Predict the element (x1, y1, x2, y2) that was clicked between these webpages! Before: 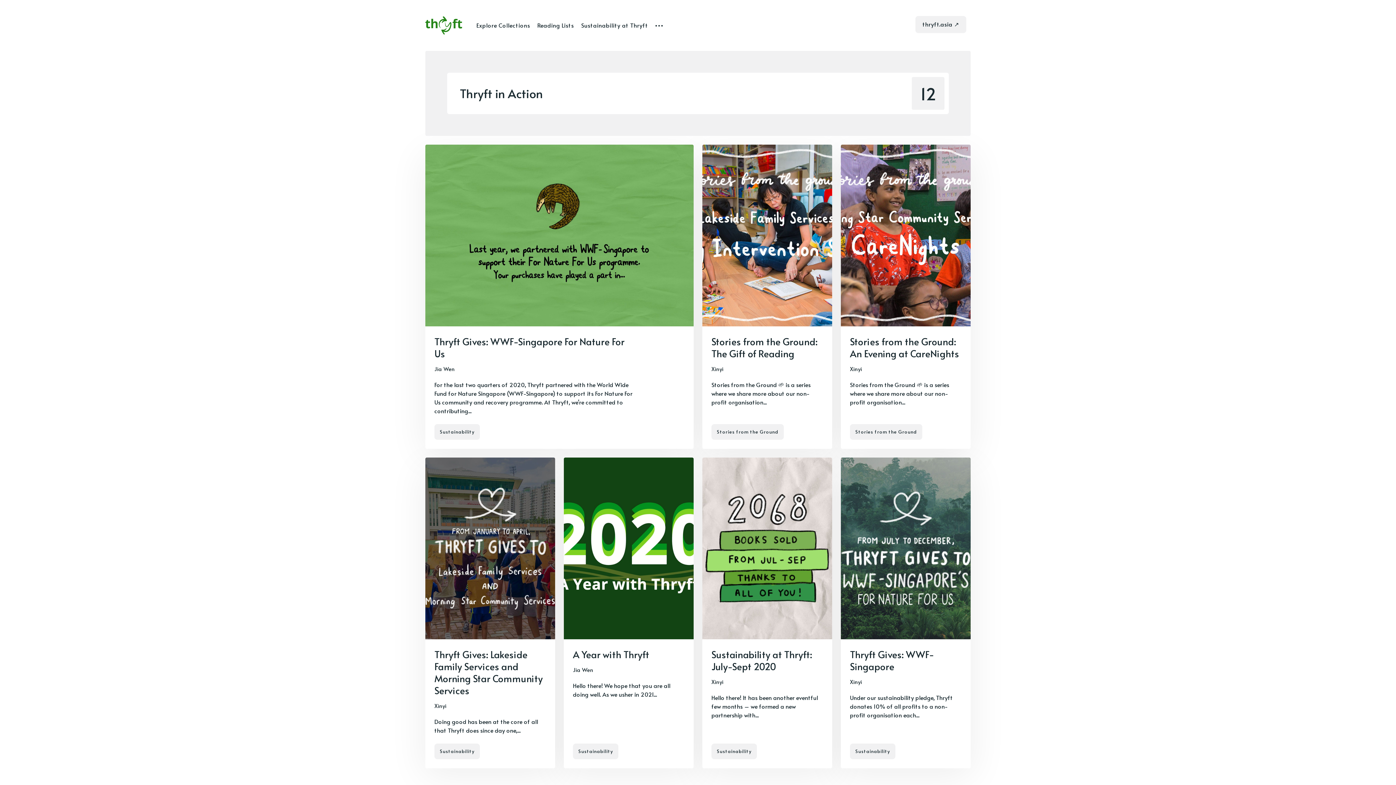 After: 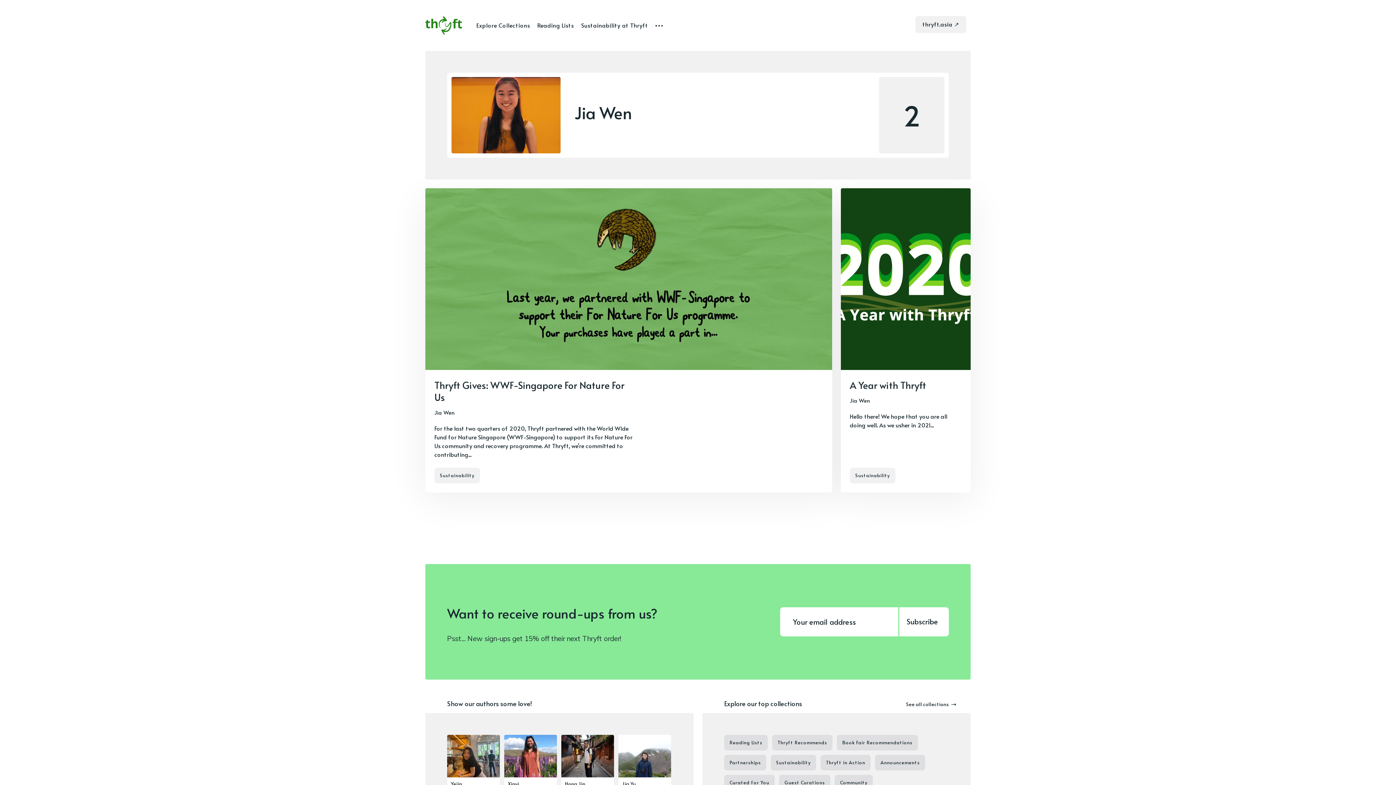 Action: label: Jia Wen bbox: (573, 666, 593, 673)